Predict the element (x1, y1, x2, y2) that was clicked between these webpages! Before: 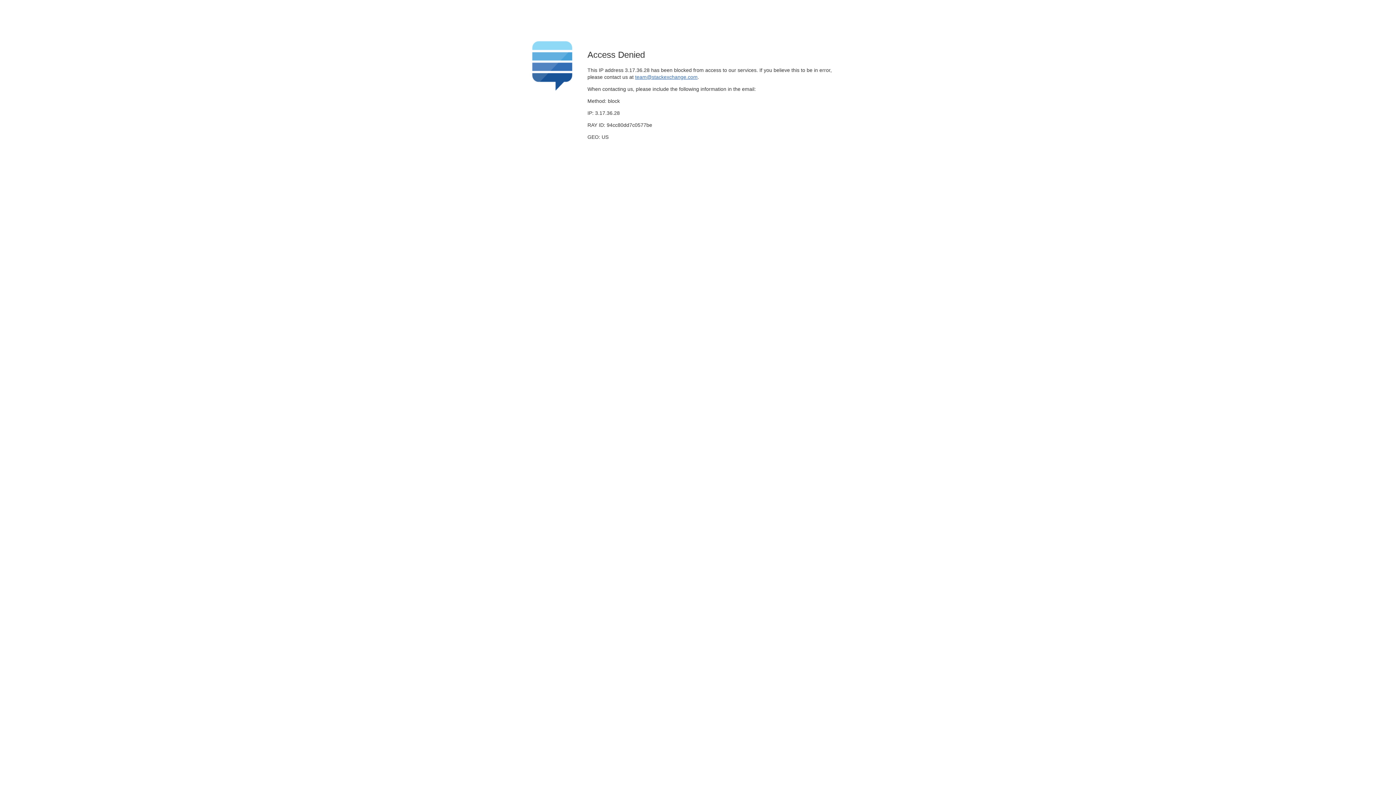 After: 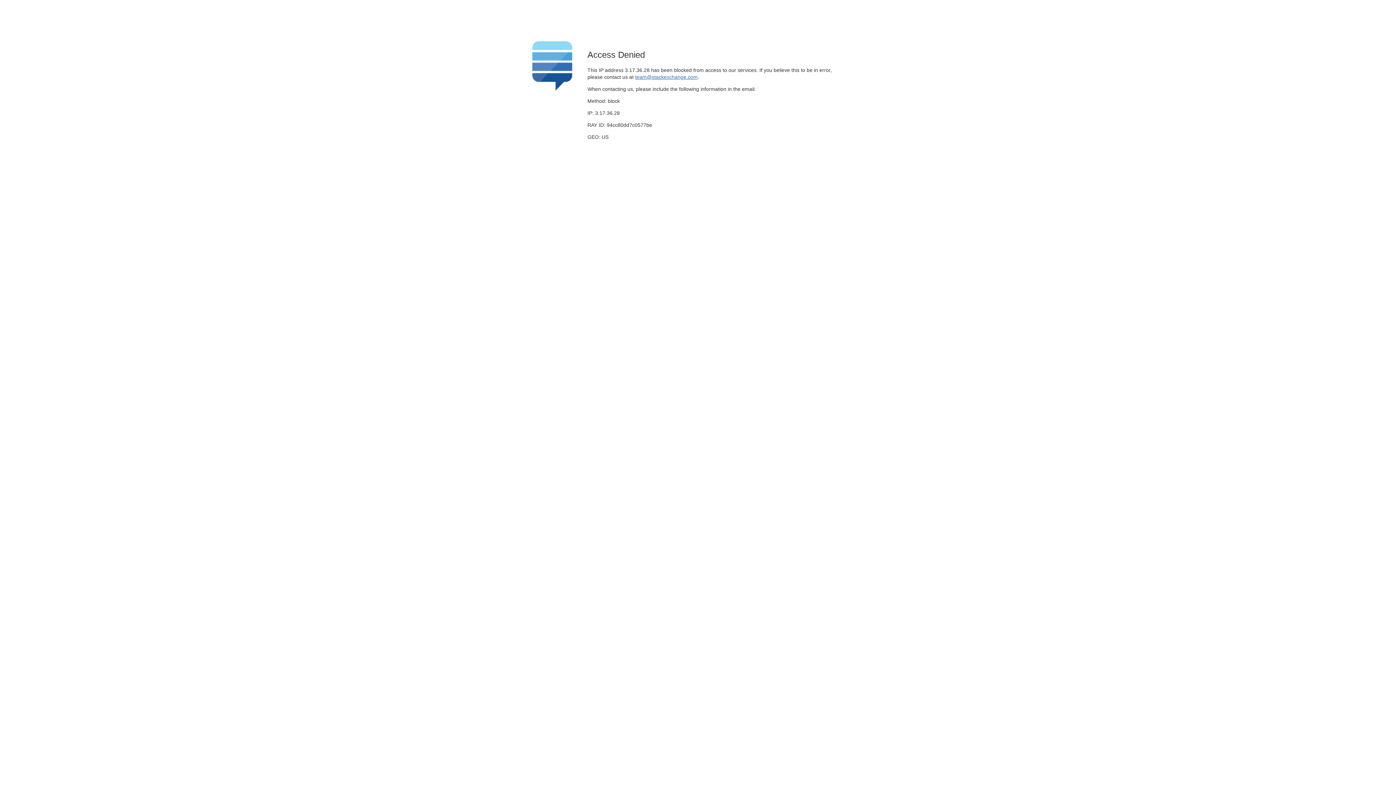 Action: label: team@stackexchange.com bbox: (635, 74, 697, 79)